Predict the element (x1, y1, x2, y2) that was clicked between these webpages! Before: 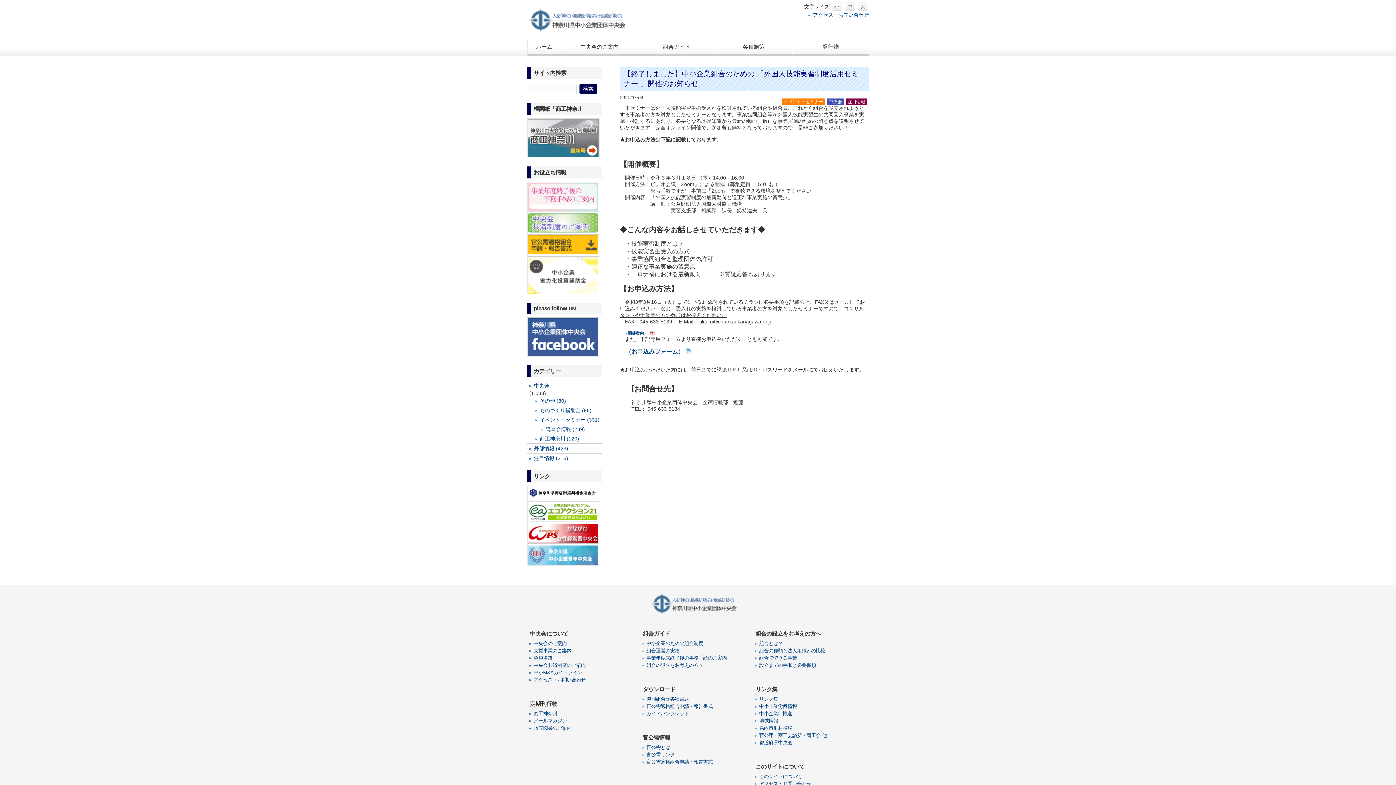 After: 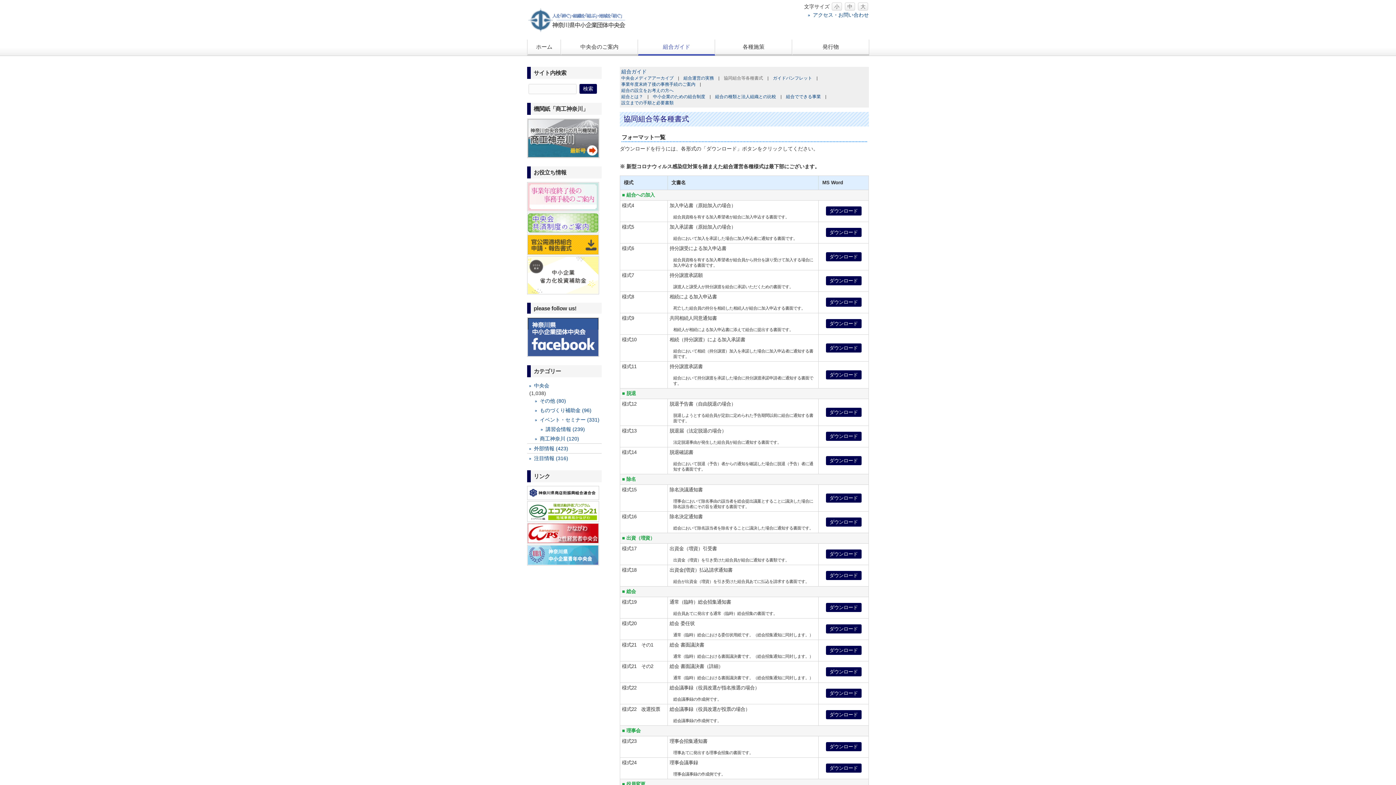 Action: label: 協同組合等各種書式 bbox: (642, 696, 752, 702)